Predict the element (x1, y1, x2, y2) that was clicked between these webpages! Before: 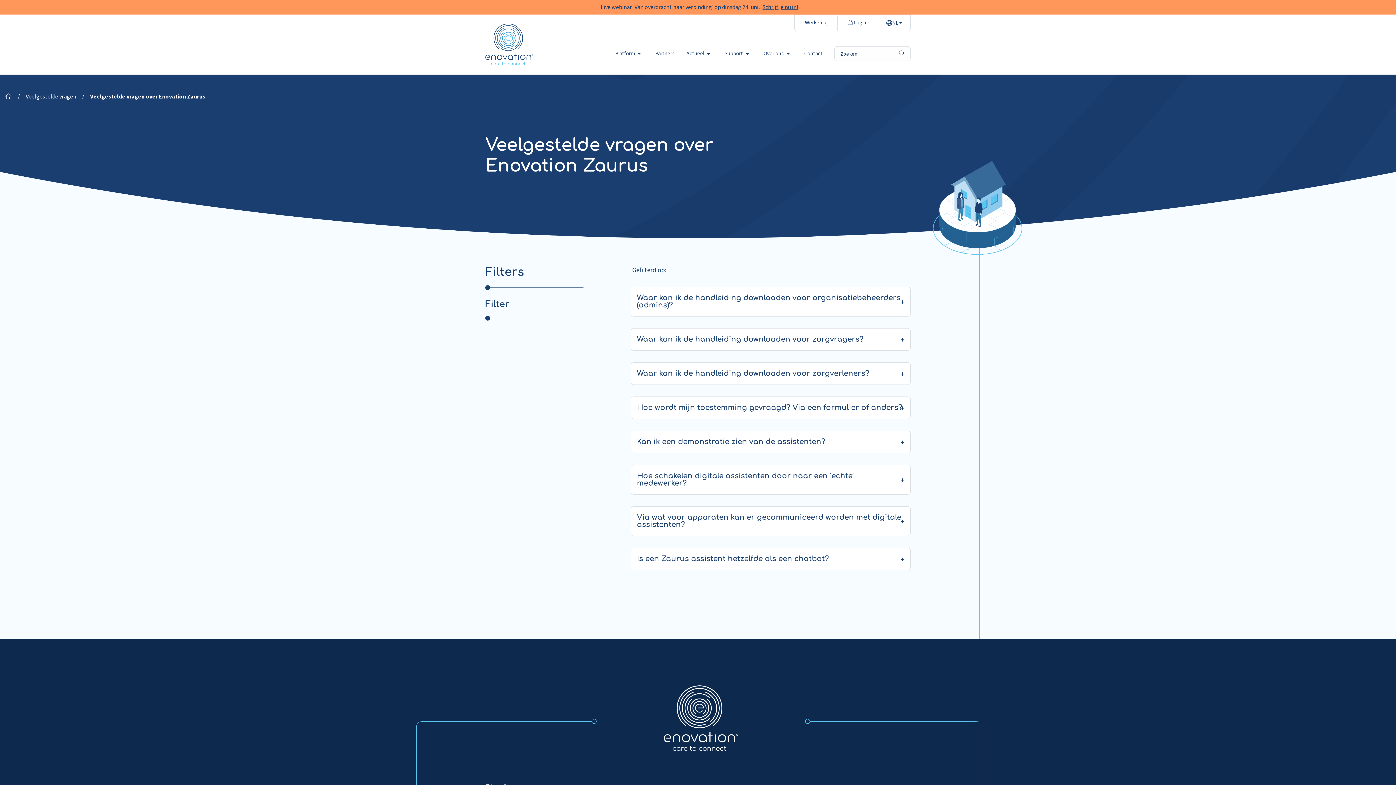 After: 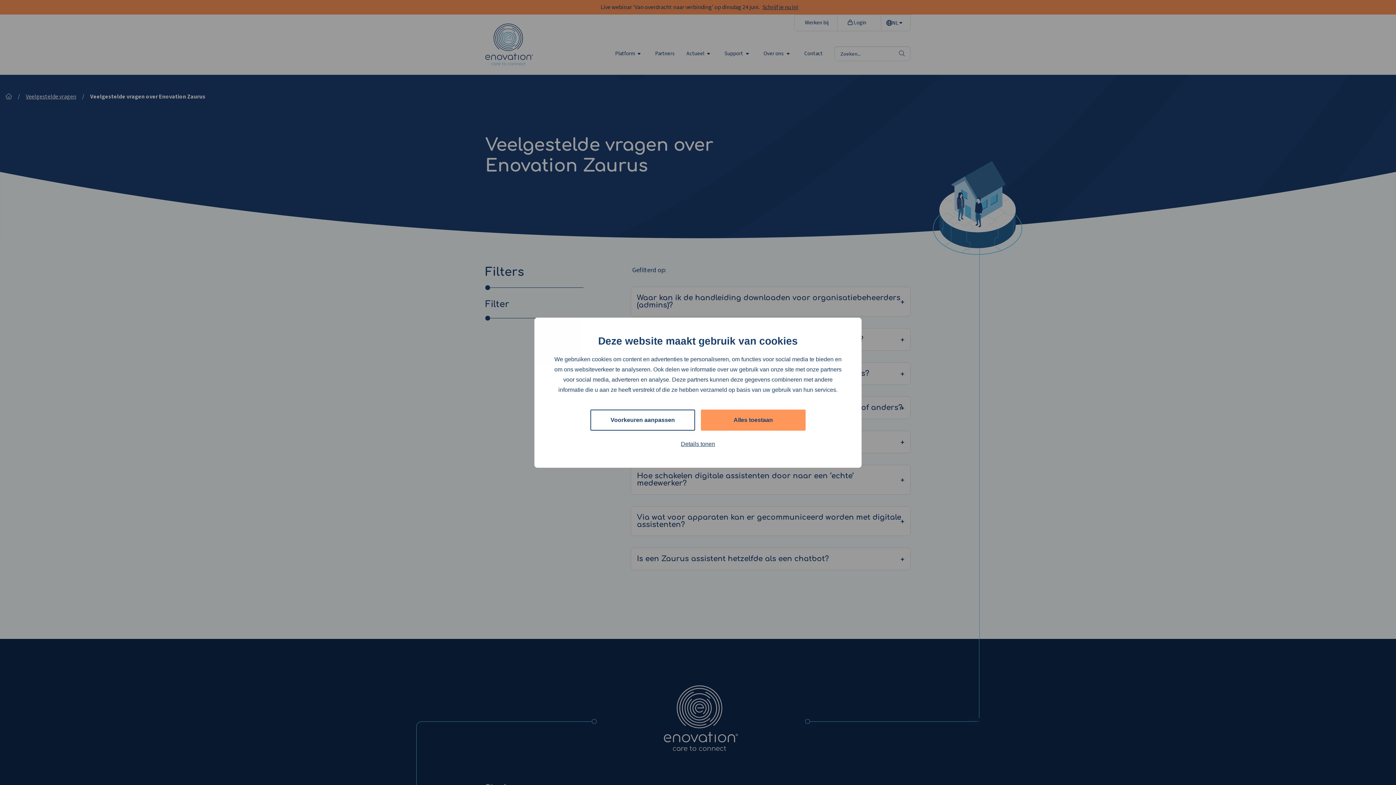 Action: bbox: (886, 20, 902, 25) label: NL